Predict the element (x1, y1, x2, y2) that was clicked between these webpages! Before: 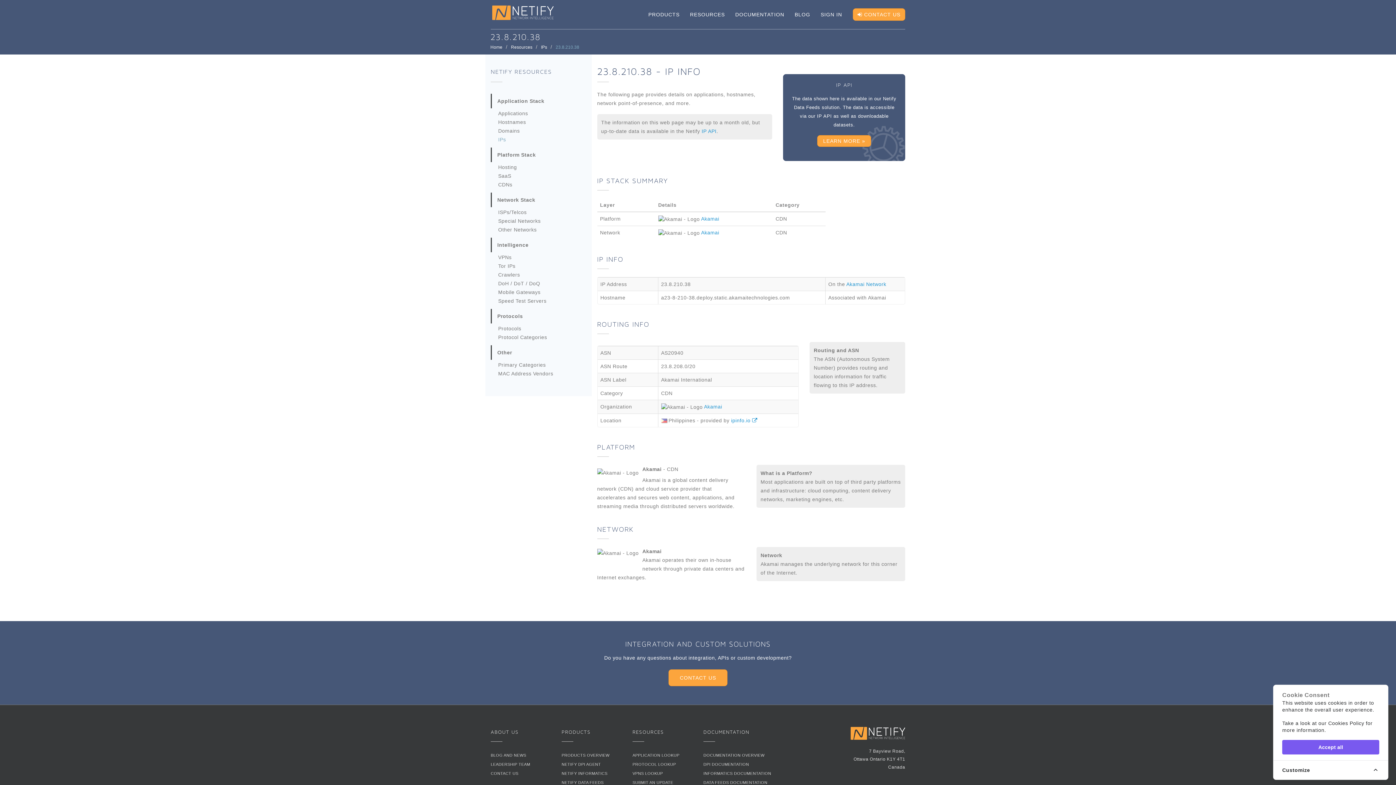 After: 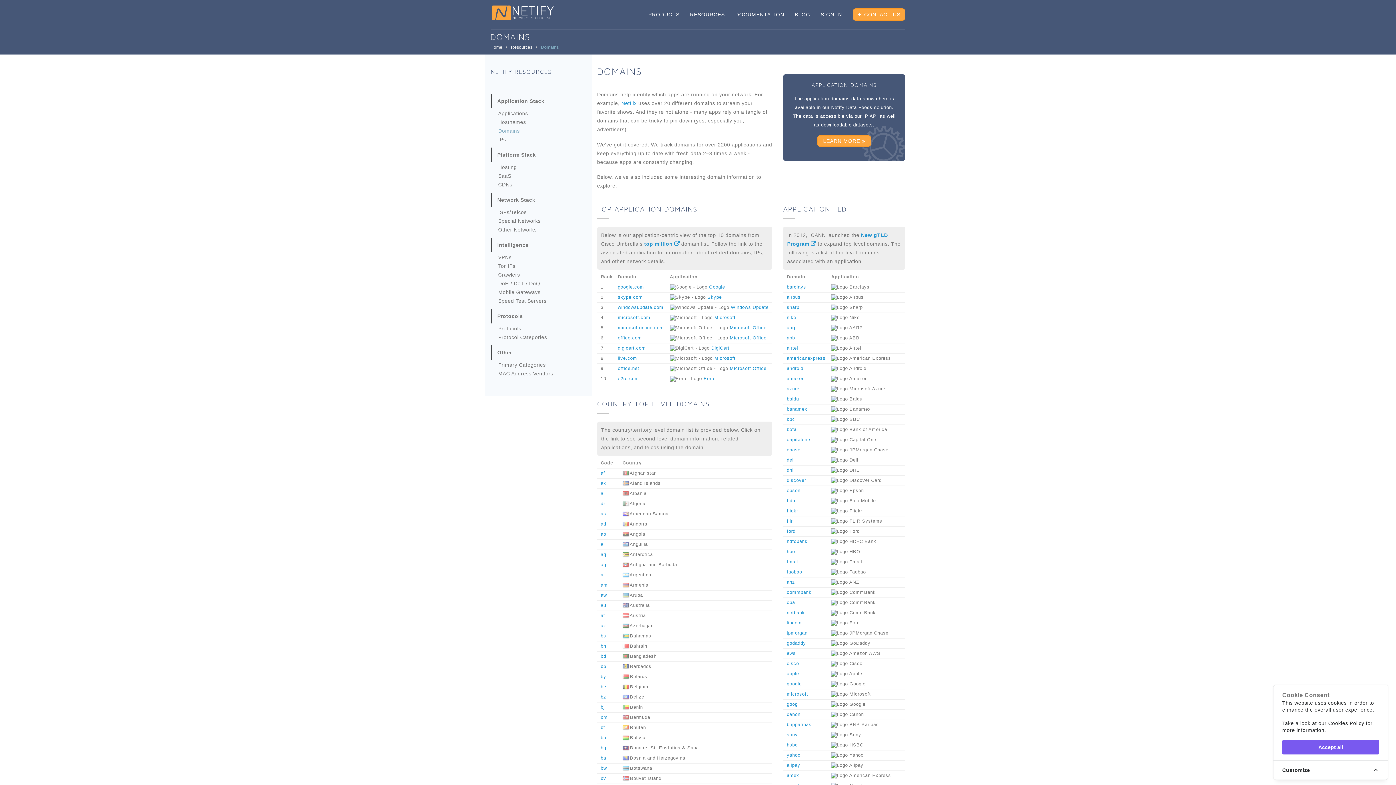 Action: label: Domains bbox: (498, 126, 586, 135)